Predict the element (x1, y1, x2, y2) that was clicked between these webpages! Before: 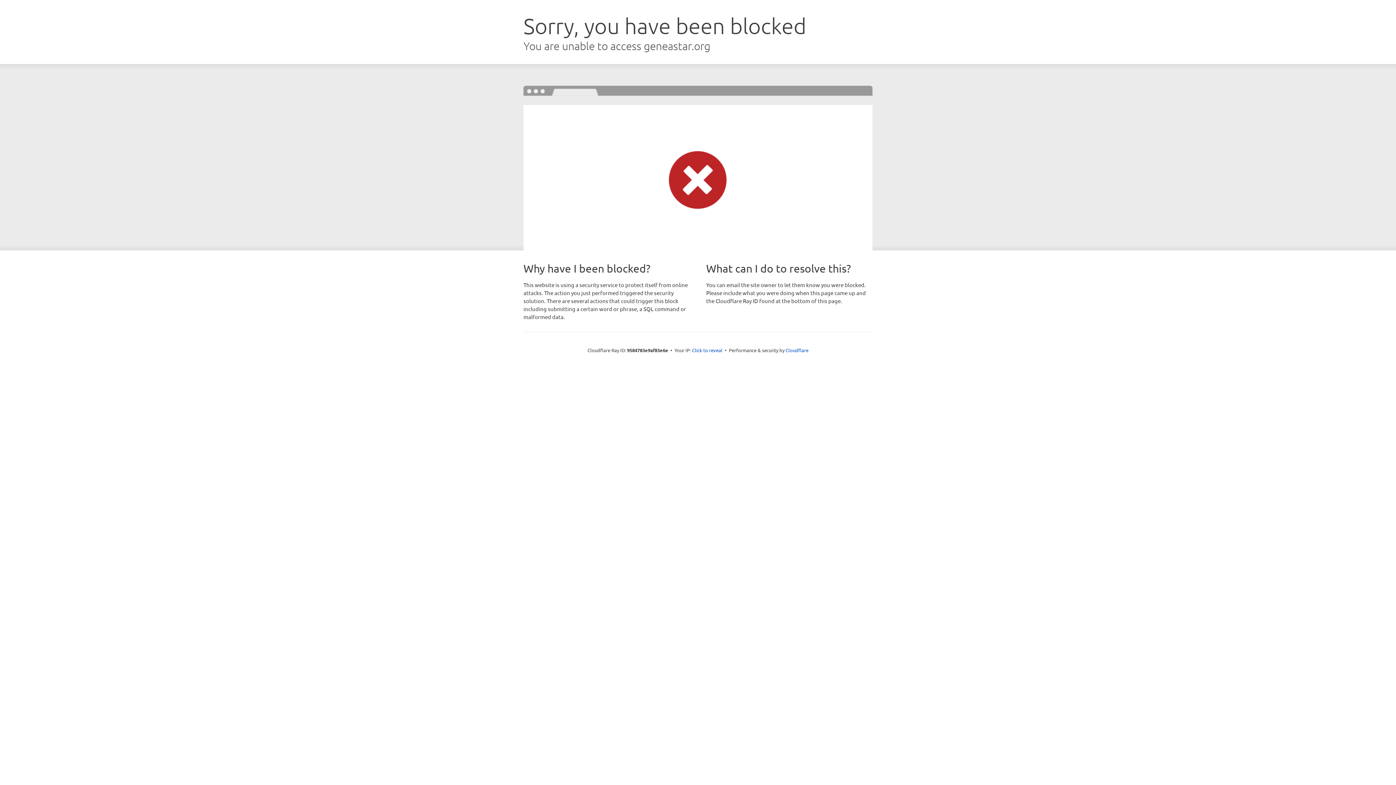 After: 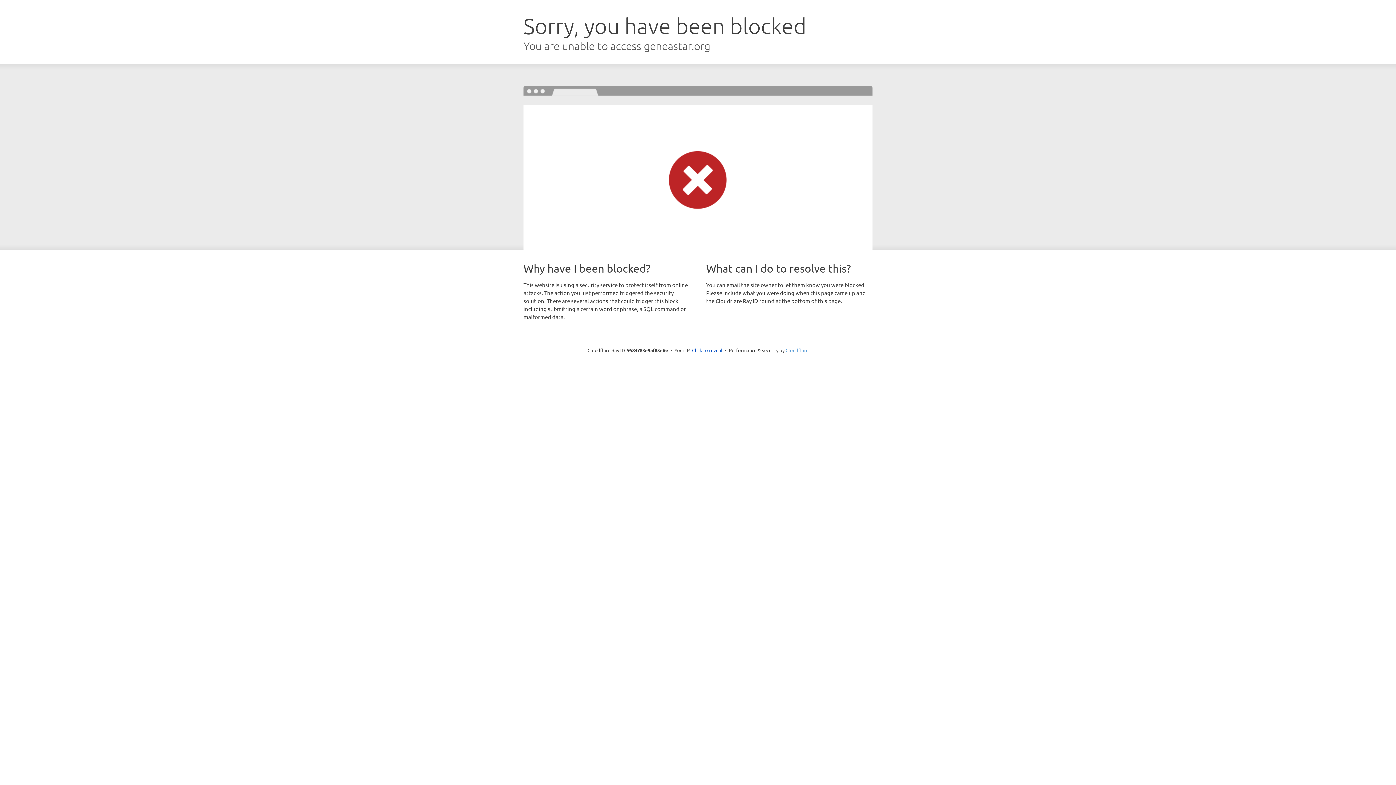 Action: bbox: (785, 347, 808, 353) label: Cloudflare